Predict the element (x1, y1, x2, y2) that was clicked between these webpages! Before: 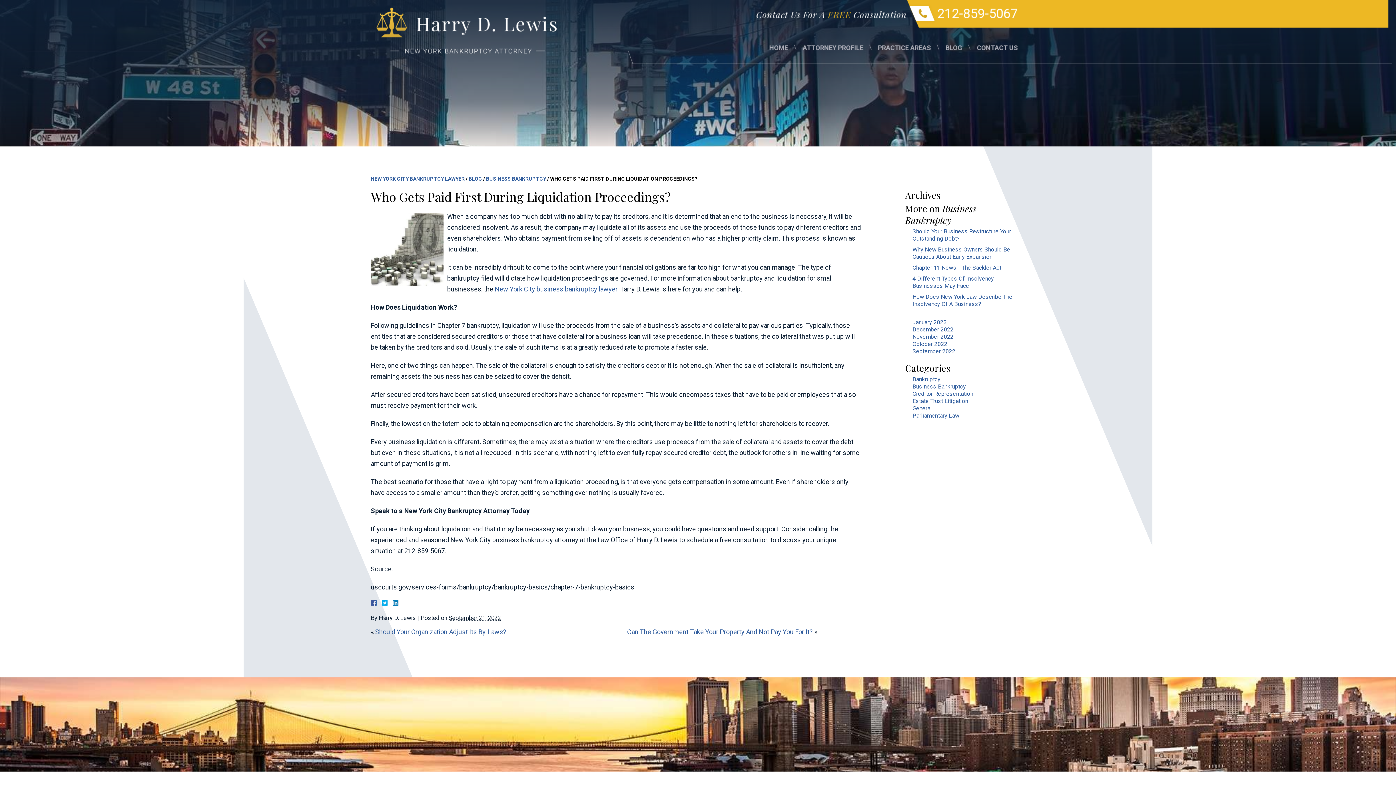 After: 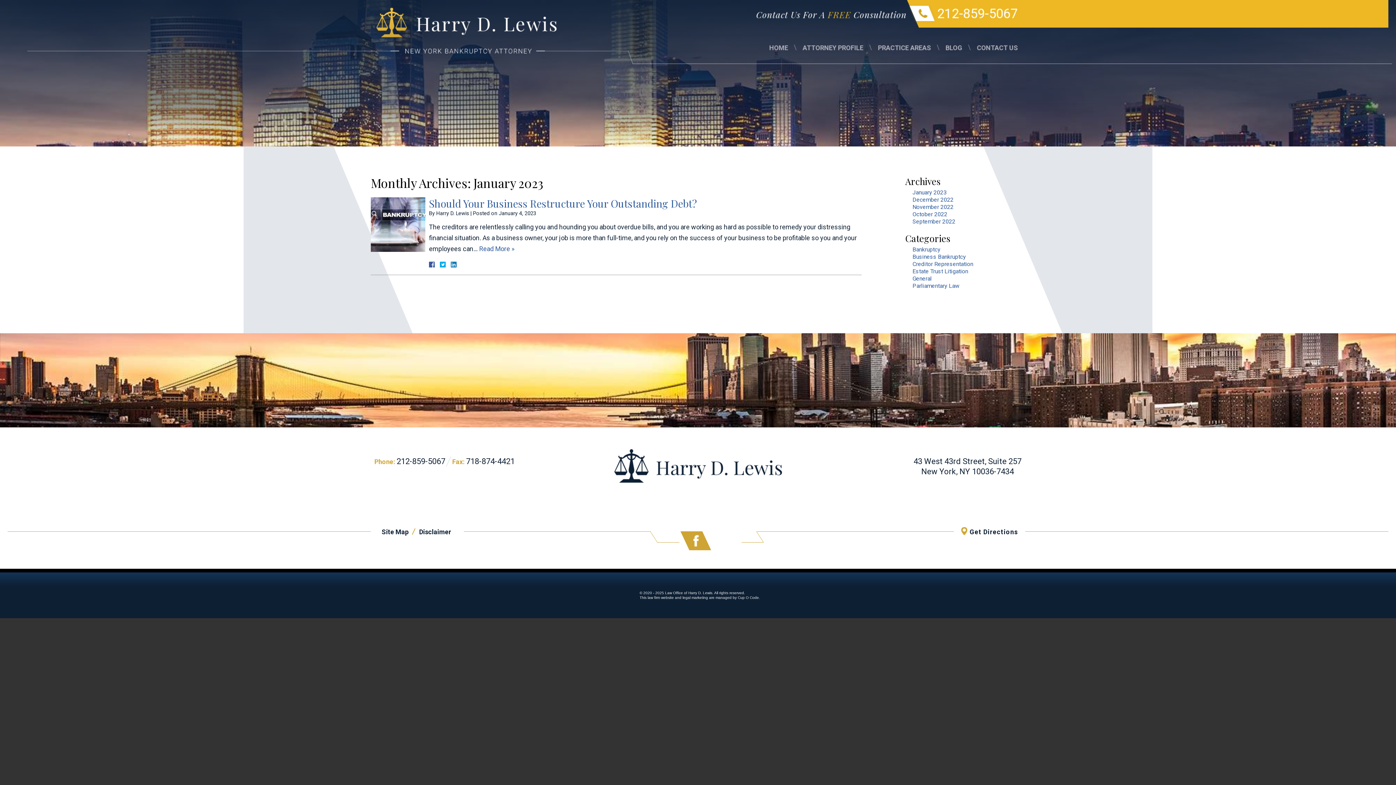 Action: label: January 2023 bbox: (912, 318, 946, 325)